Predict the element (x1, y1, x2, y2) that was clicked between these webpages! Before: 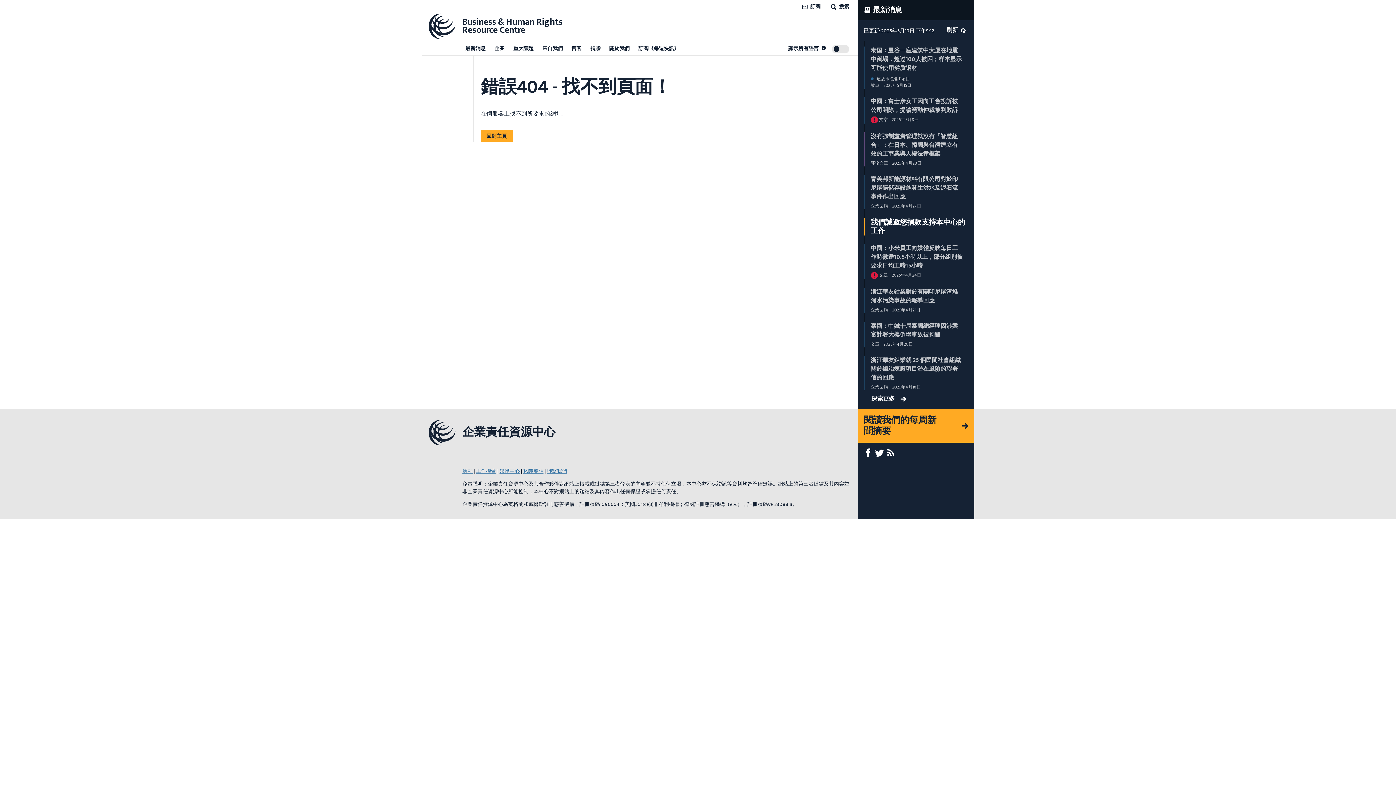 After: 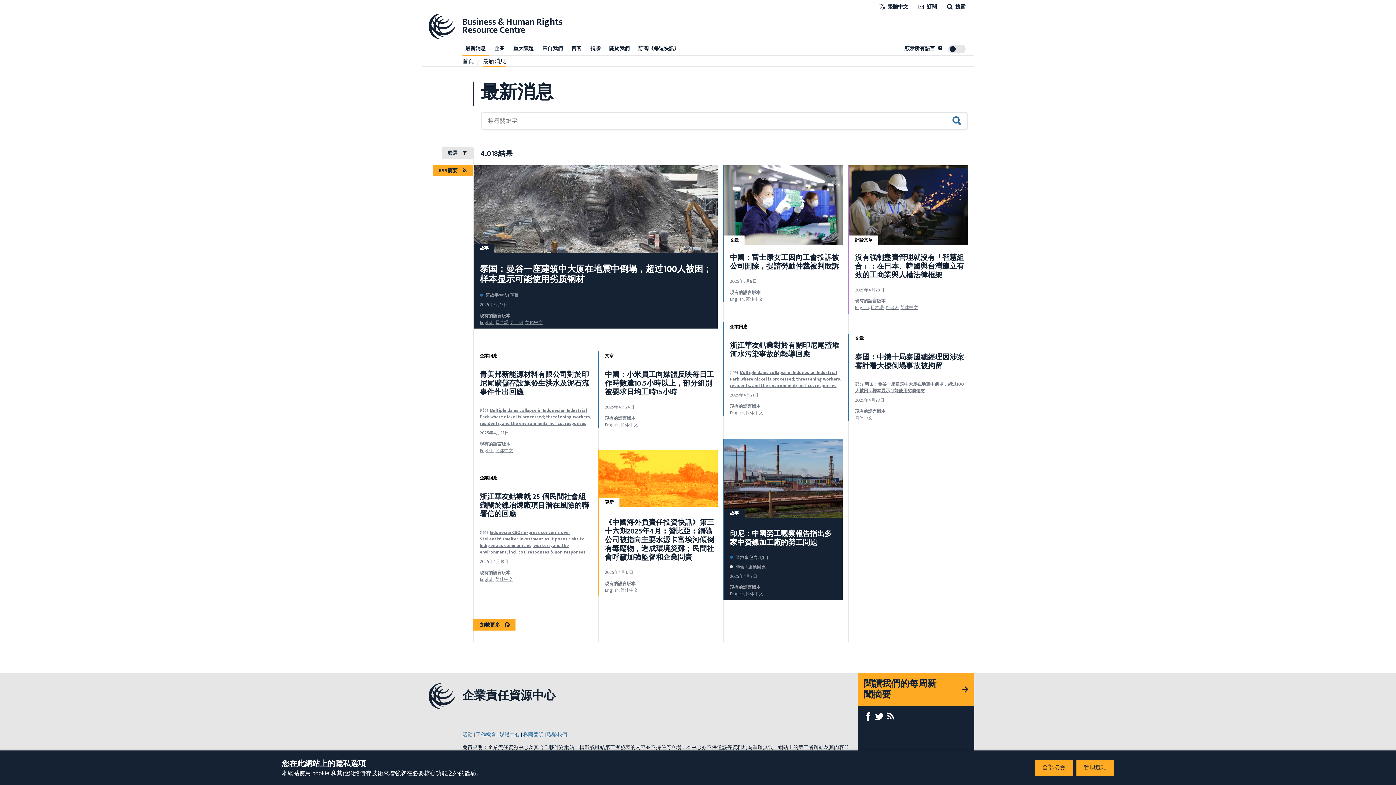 Action: label: 探索更多 bbox: (871, 394, 906, 403)